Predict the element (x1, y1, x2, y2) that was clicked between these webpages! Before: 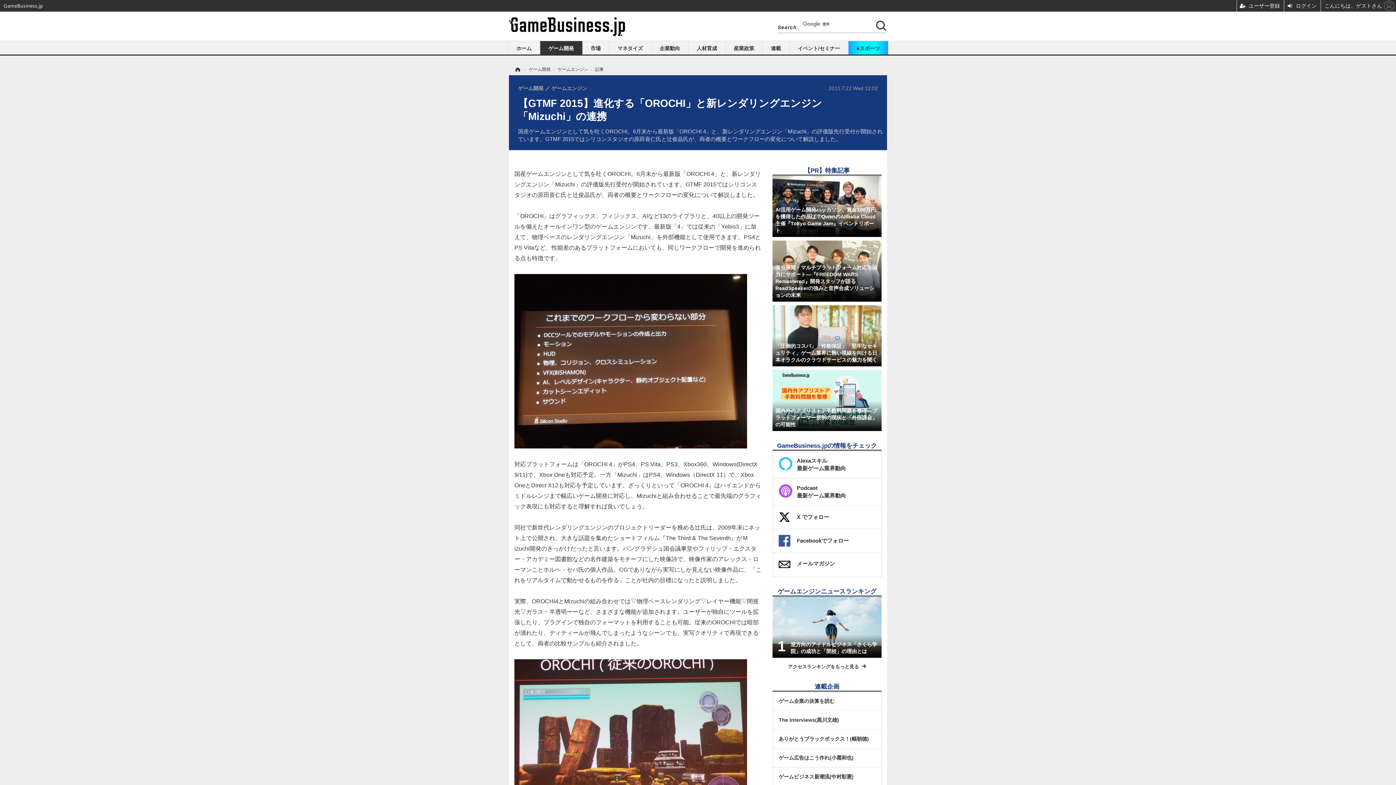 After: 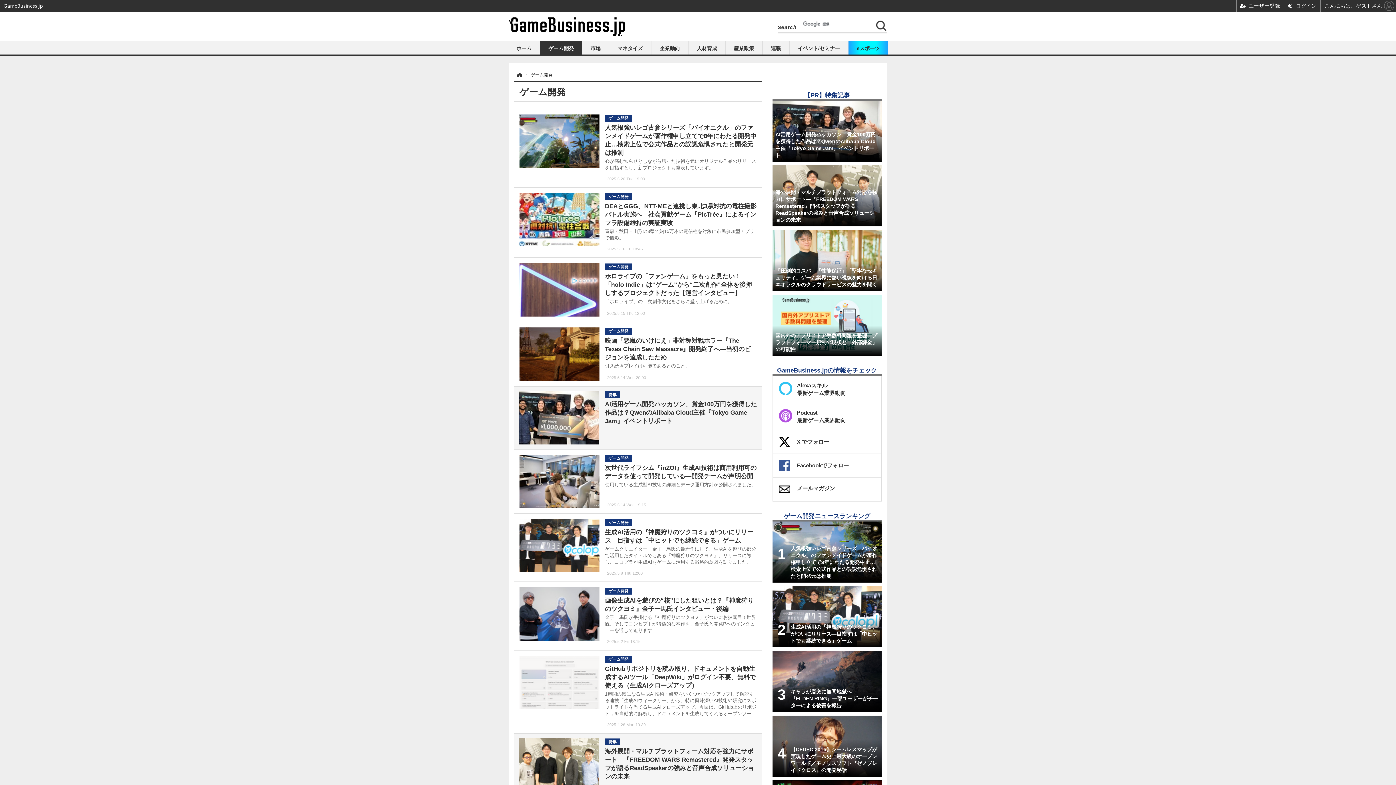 Action: bbox: (529, 66, 552, 72) label: ゲーム開発 